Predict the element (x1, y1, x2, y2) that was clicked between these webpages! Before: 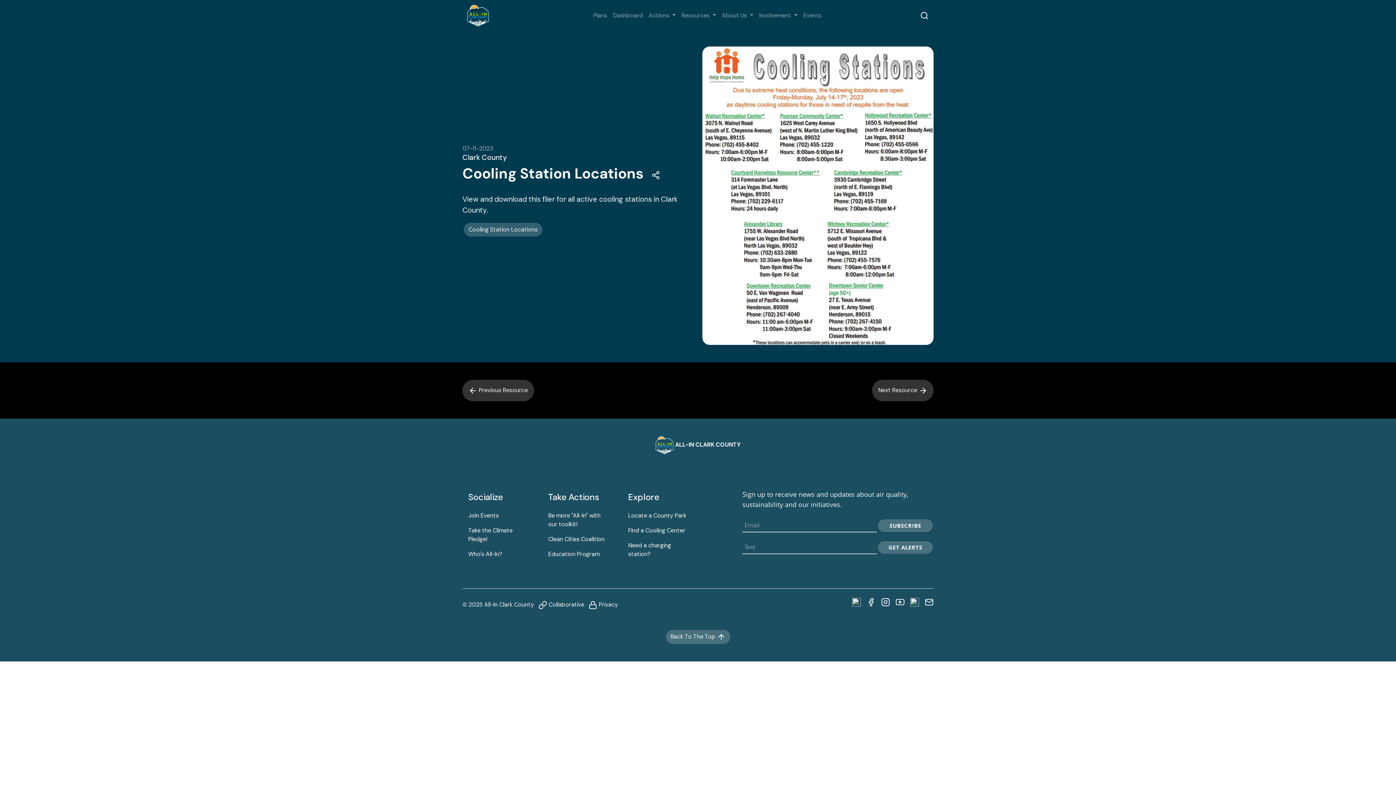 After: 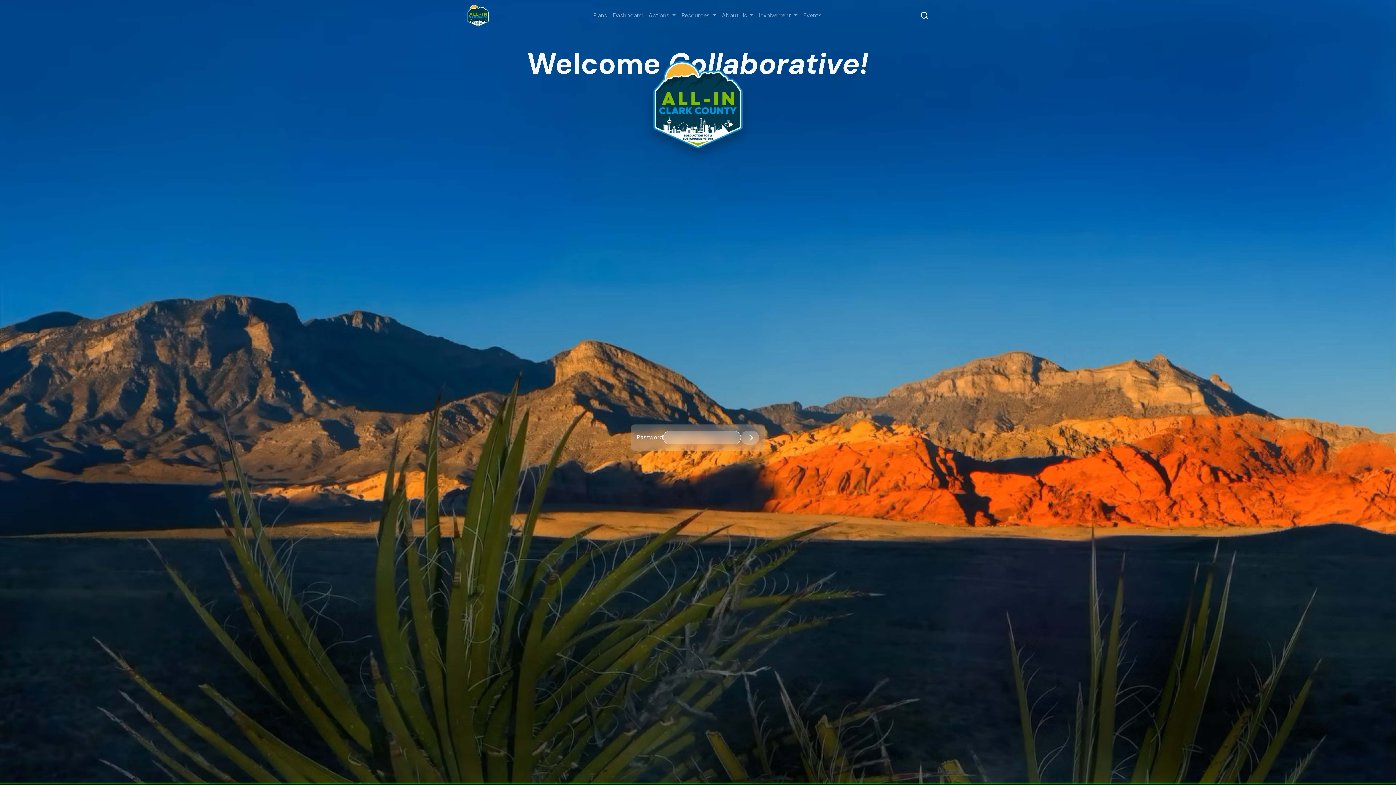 Action: label:  Collaborative  bbox: (535, 601, 585, 608)